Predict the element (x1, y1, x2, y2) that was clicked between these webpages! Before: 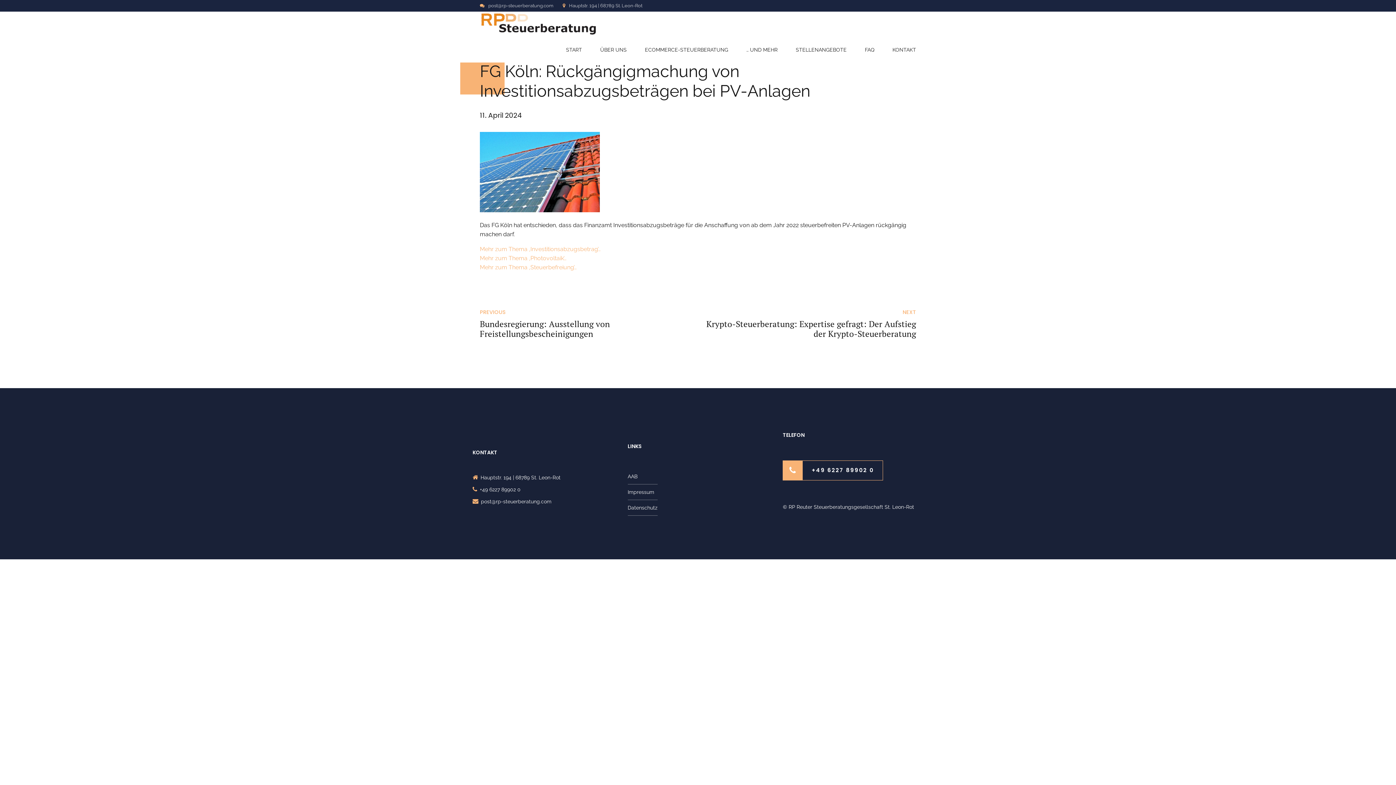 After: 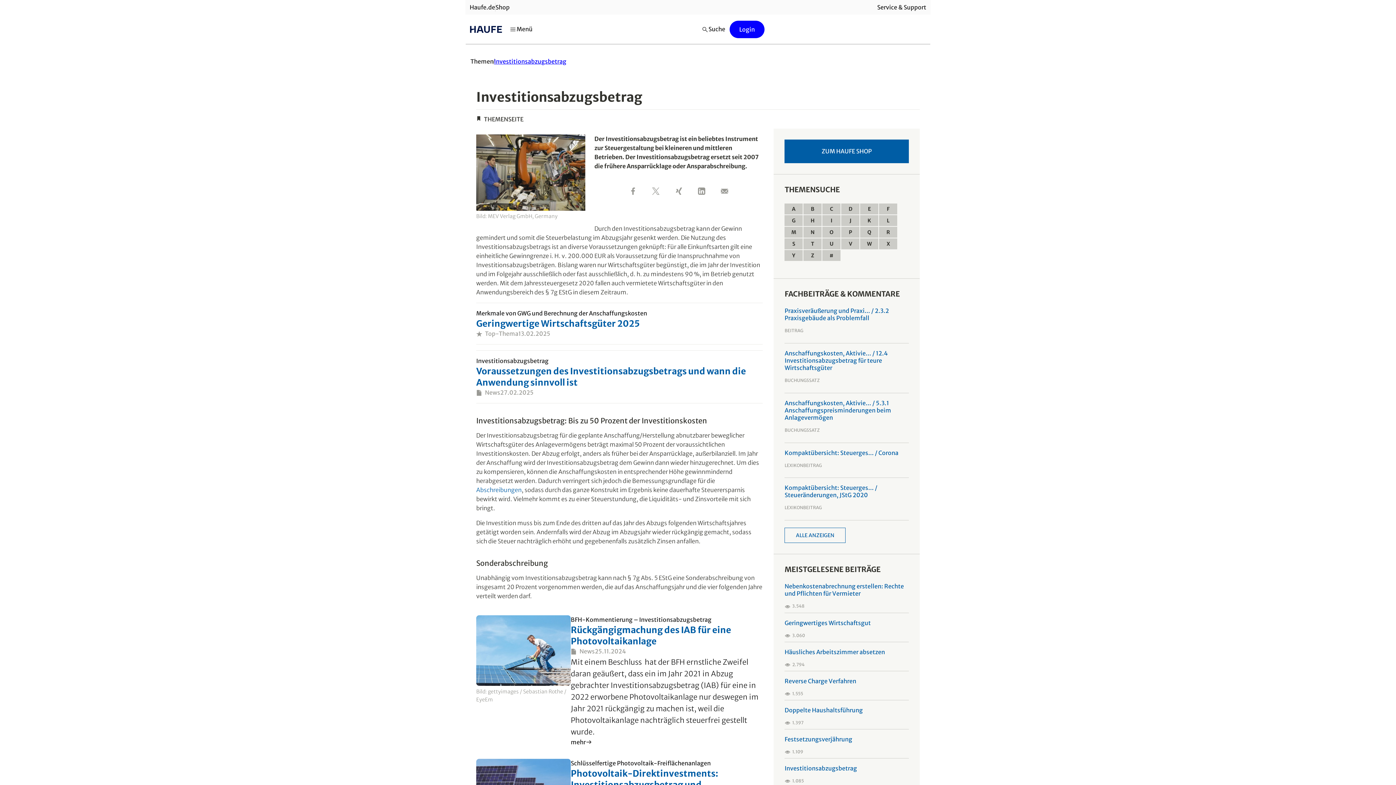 Action: label: Mehr zum Thema ‚Investitionsabzugsbetrag’… bbox: (480, 245, 600, 252)